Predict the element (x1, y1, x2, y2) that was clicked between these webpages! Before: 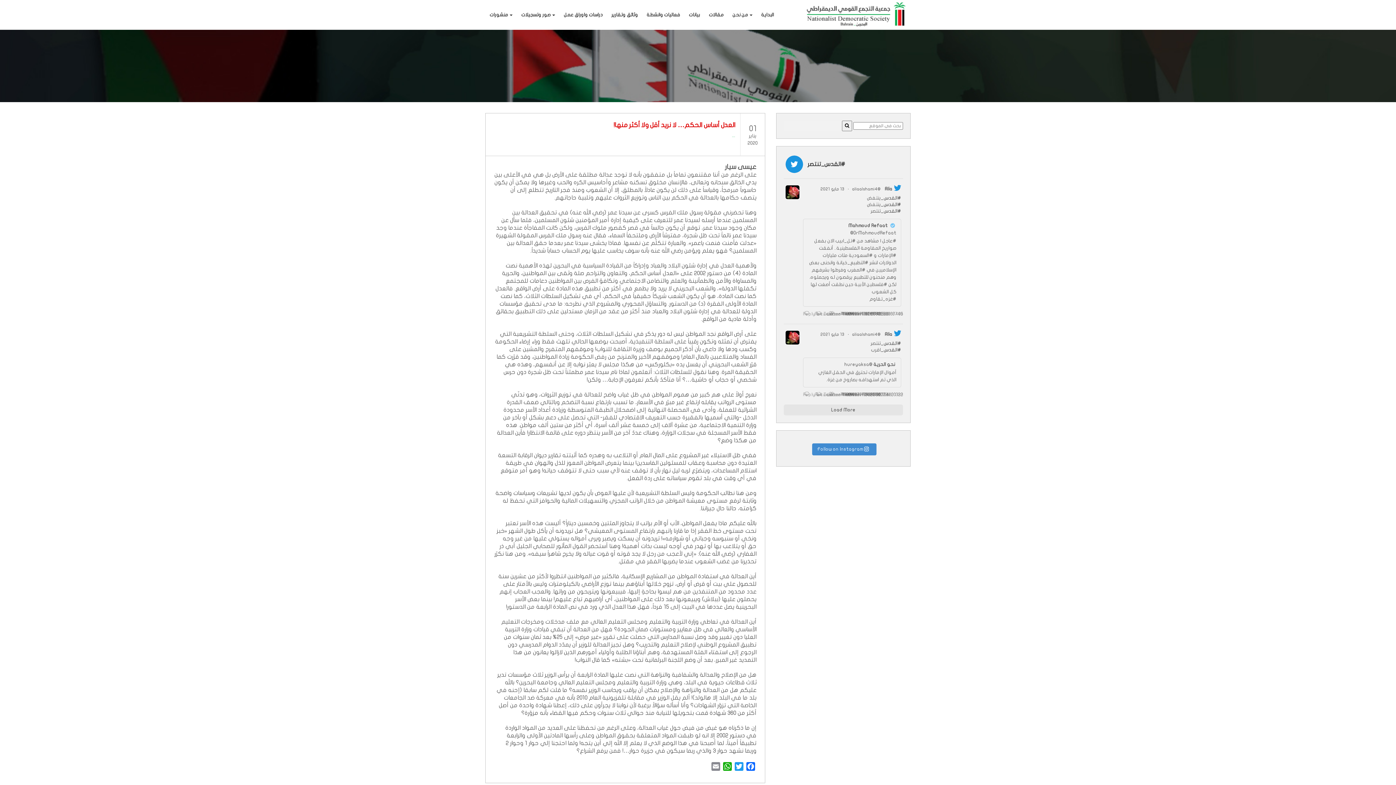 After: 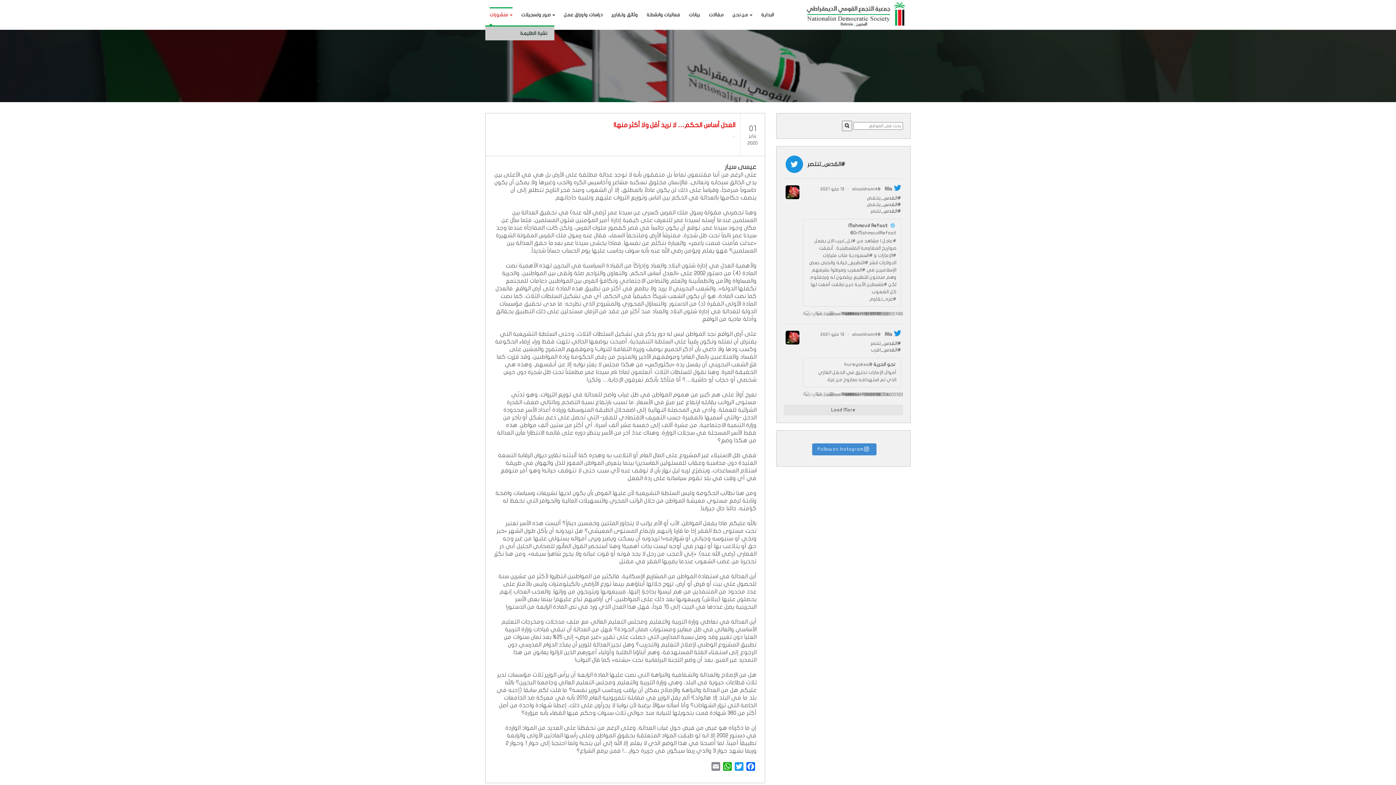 Action: label: منشورات bbox: (489, 7, 512, 23)